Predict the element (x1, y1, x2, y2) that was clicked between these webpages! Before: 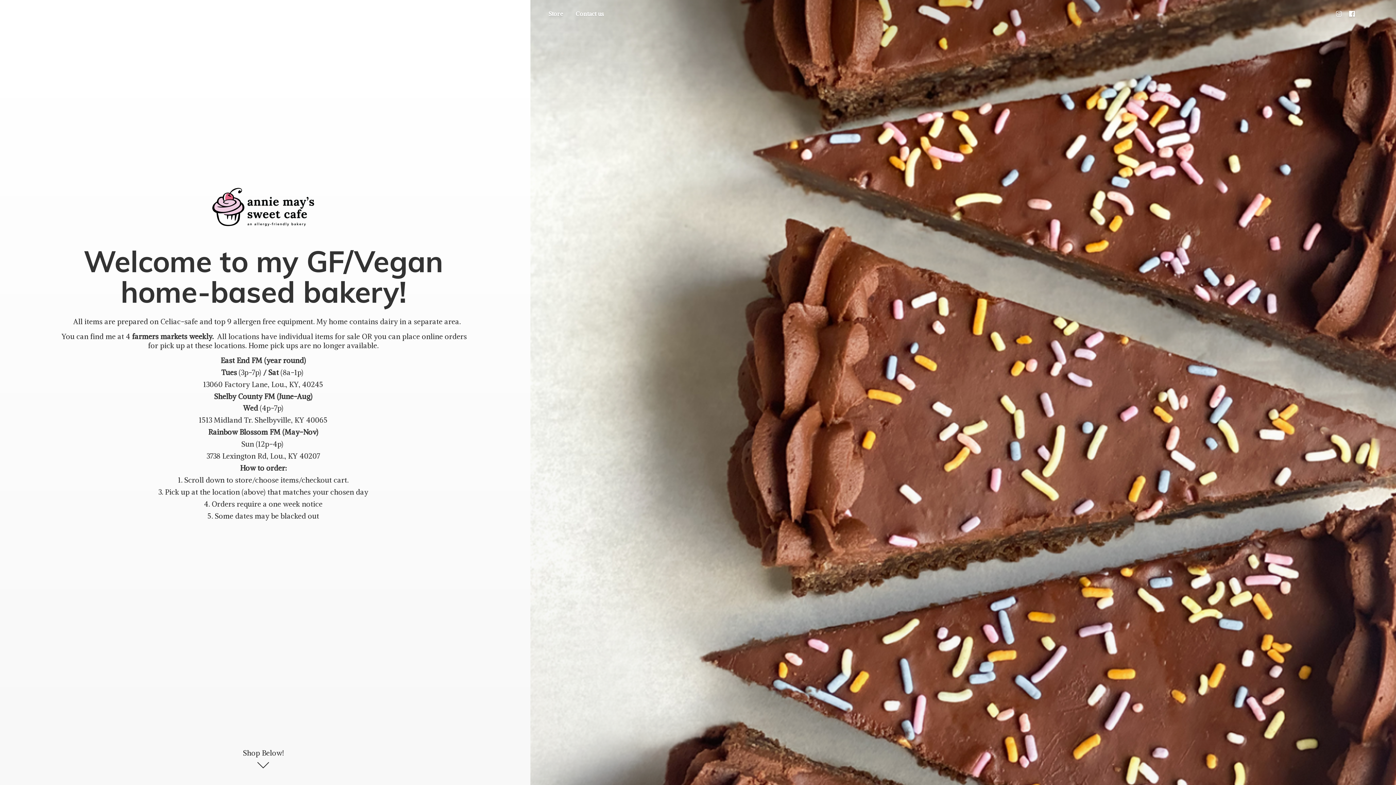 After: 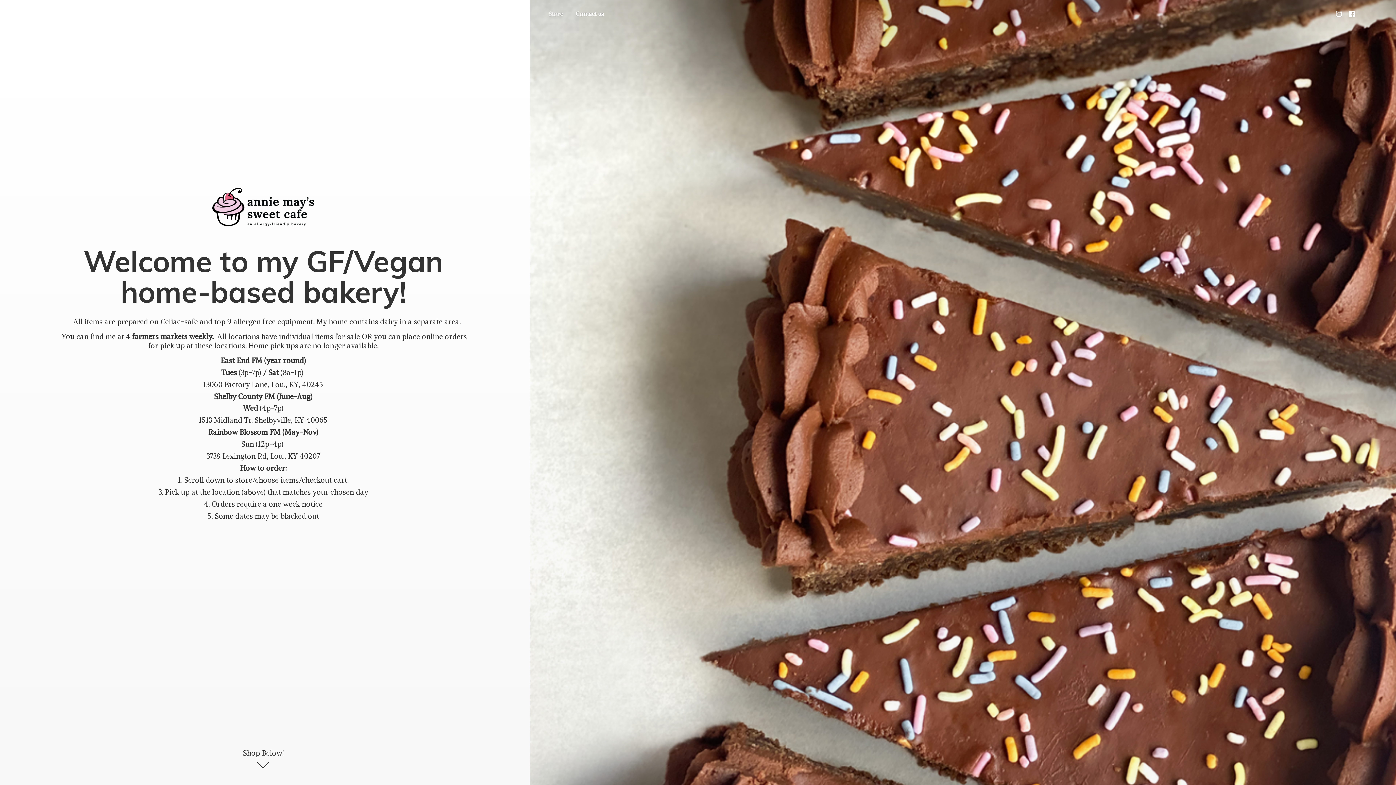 Action: label: Store bbox: (543, 8, 569, 18)